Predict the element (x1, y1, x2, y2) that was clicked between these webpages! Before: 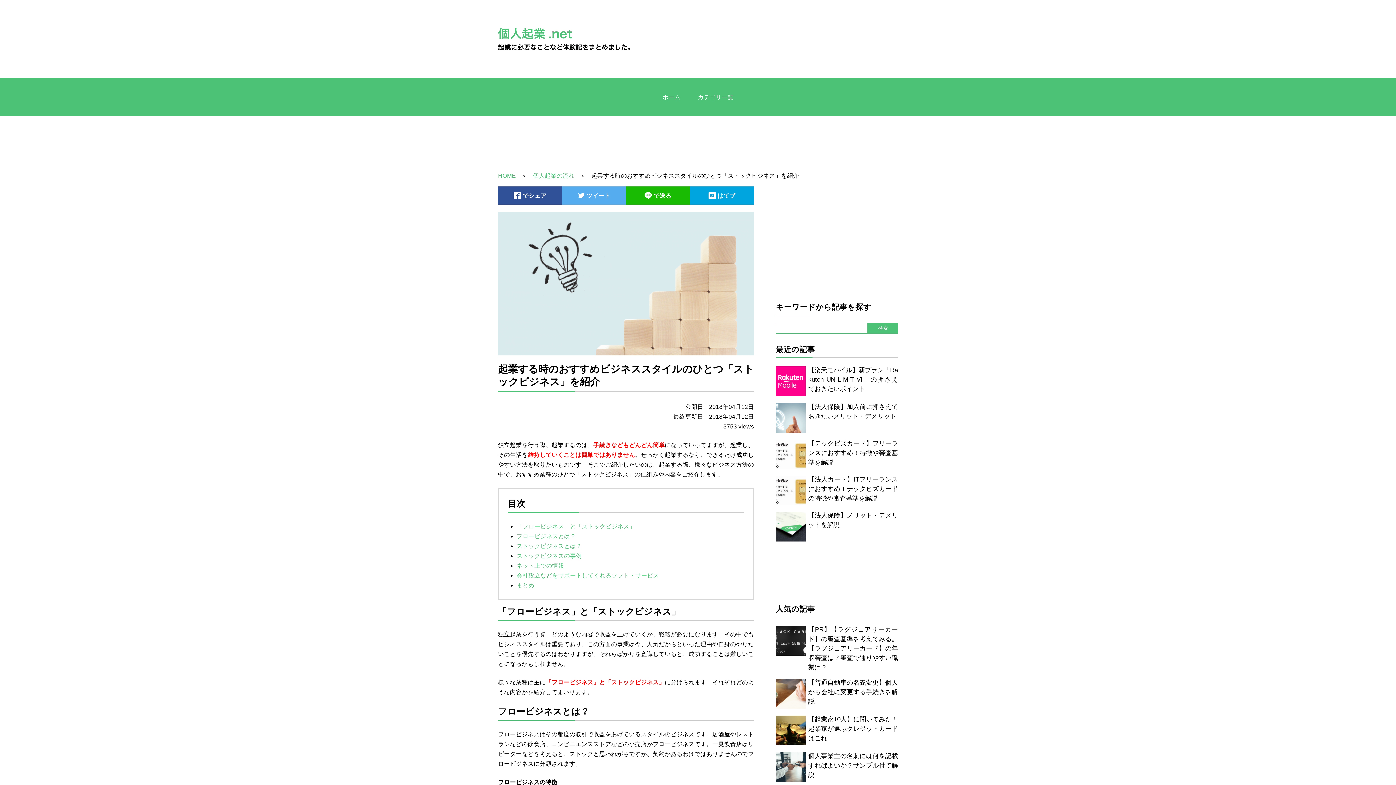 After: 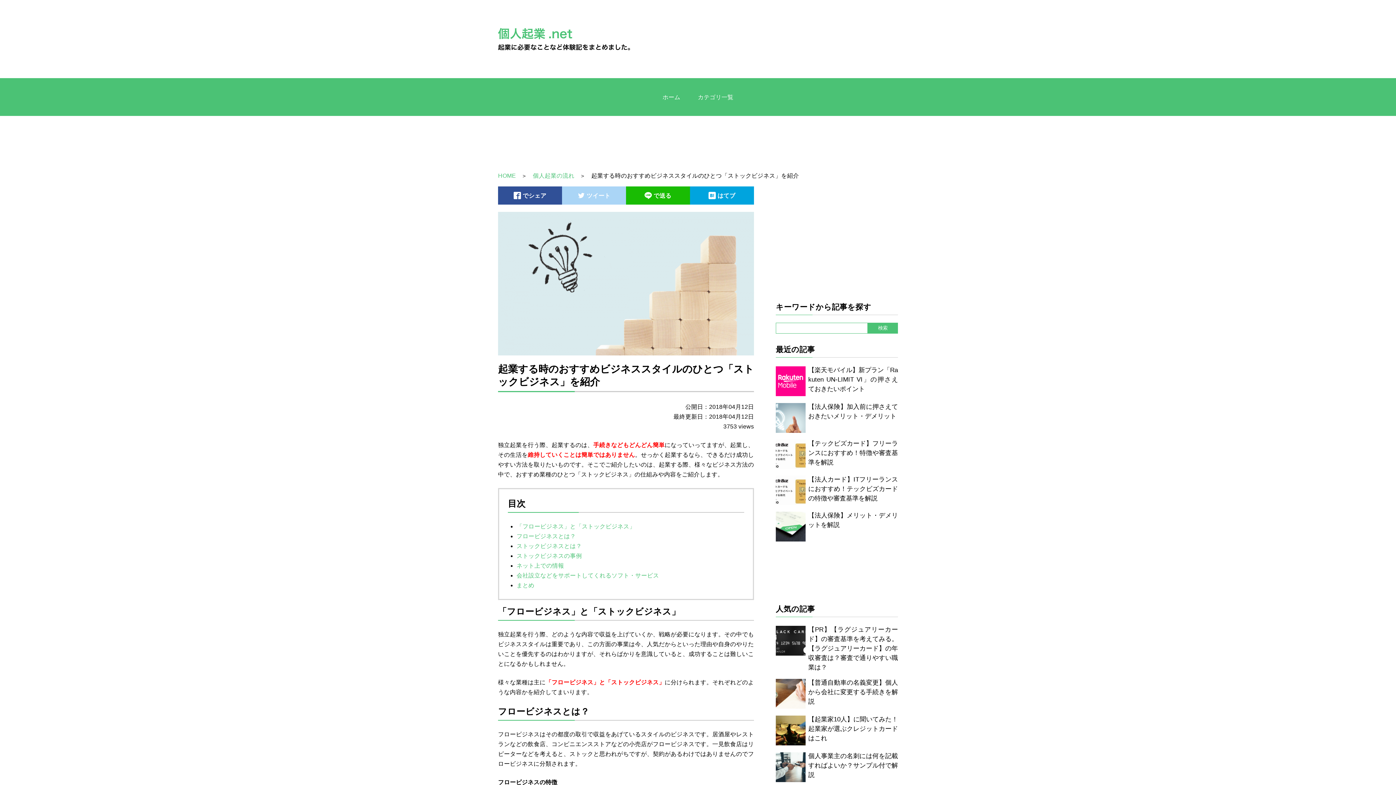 Action: label: ツイート bbox: (562, 186, 626, 204)